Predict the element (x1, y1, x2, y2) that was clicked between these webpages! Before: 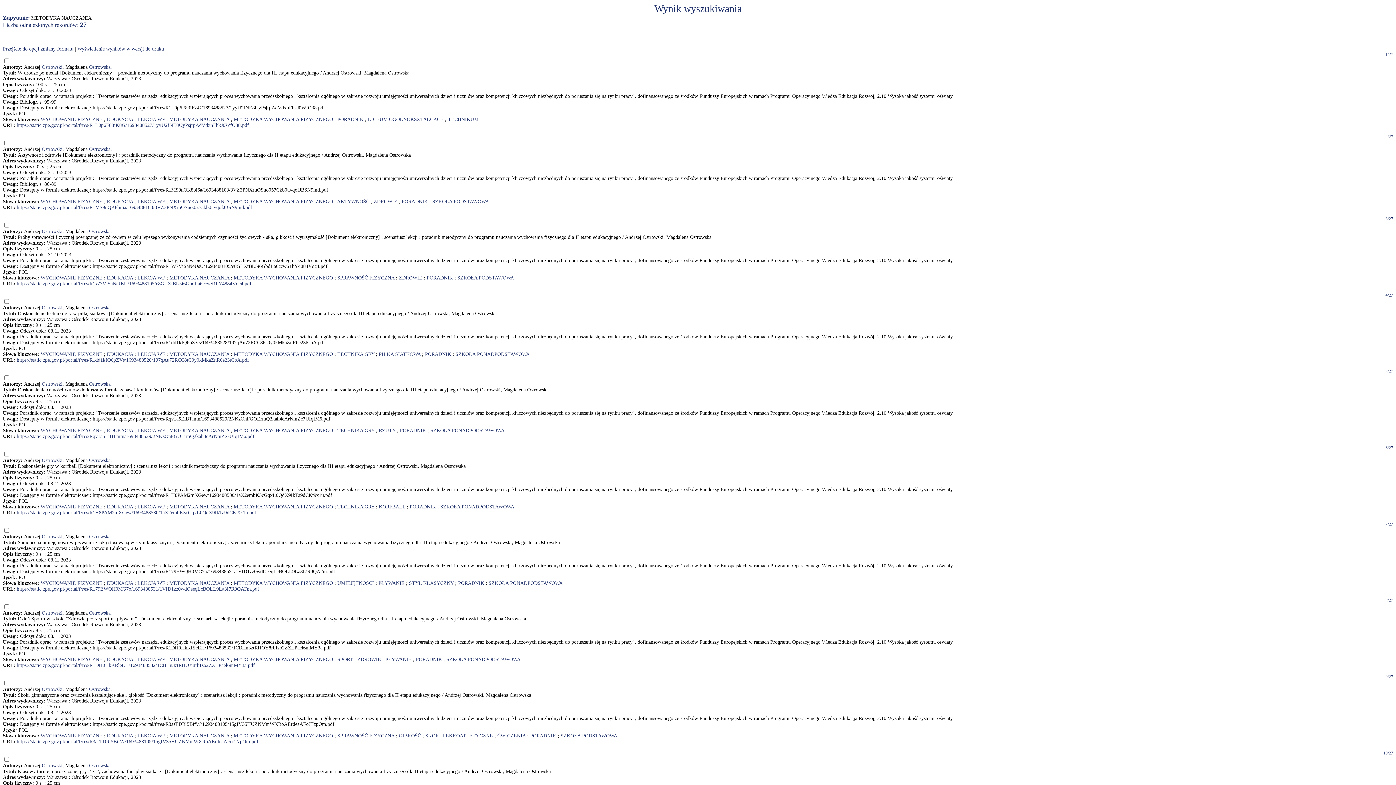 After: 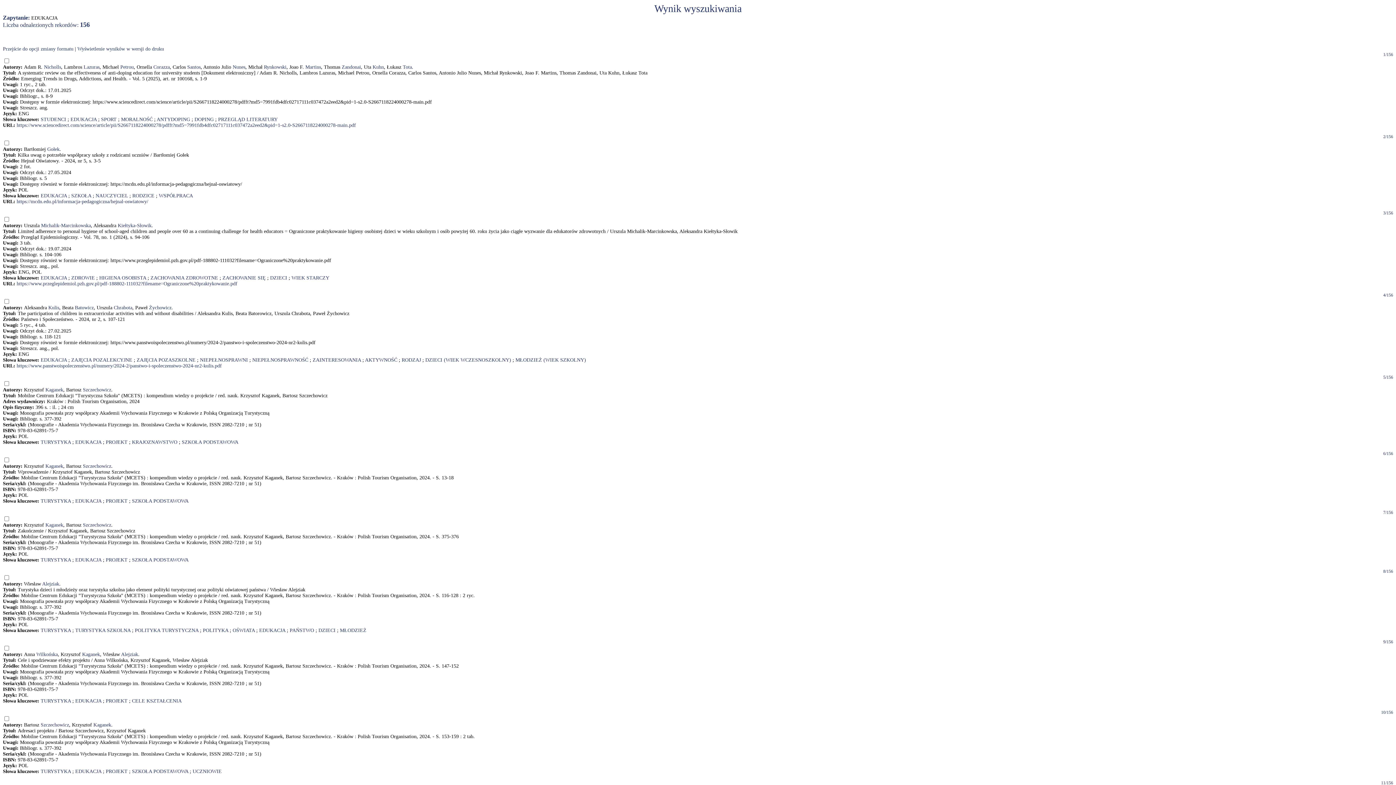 Action: label: EDUKACJA bbox: (106, 580, 133, 586)